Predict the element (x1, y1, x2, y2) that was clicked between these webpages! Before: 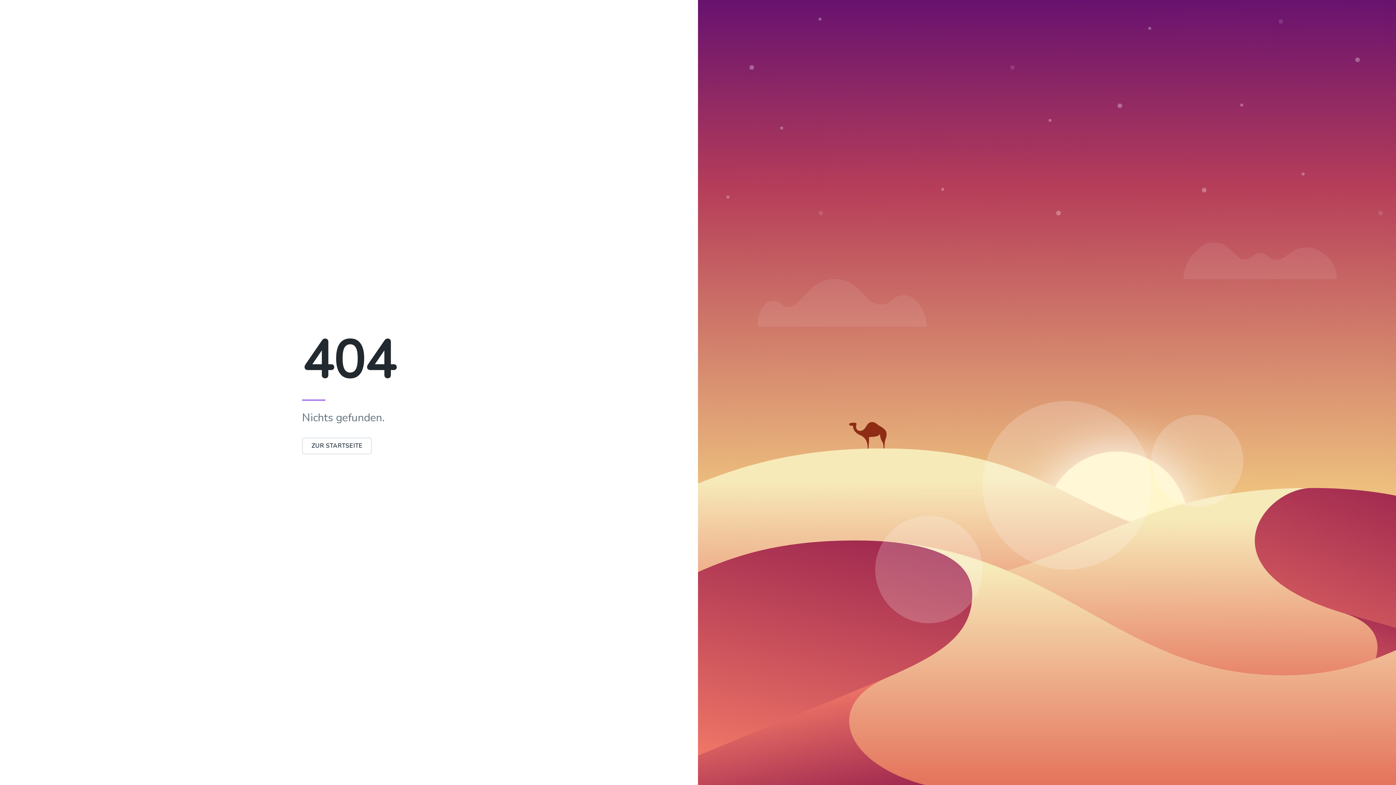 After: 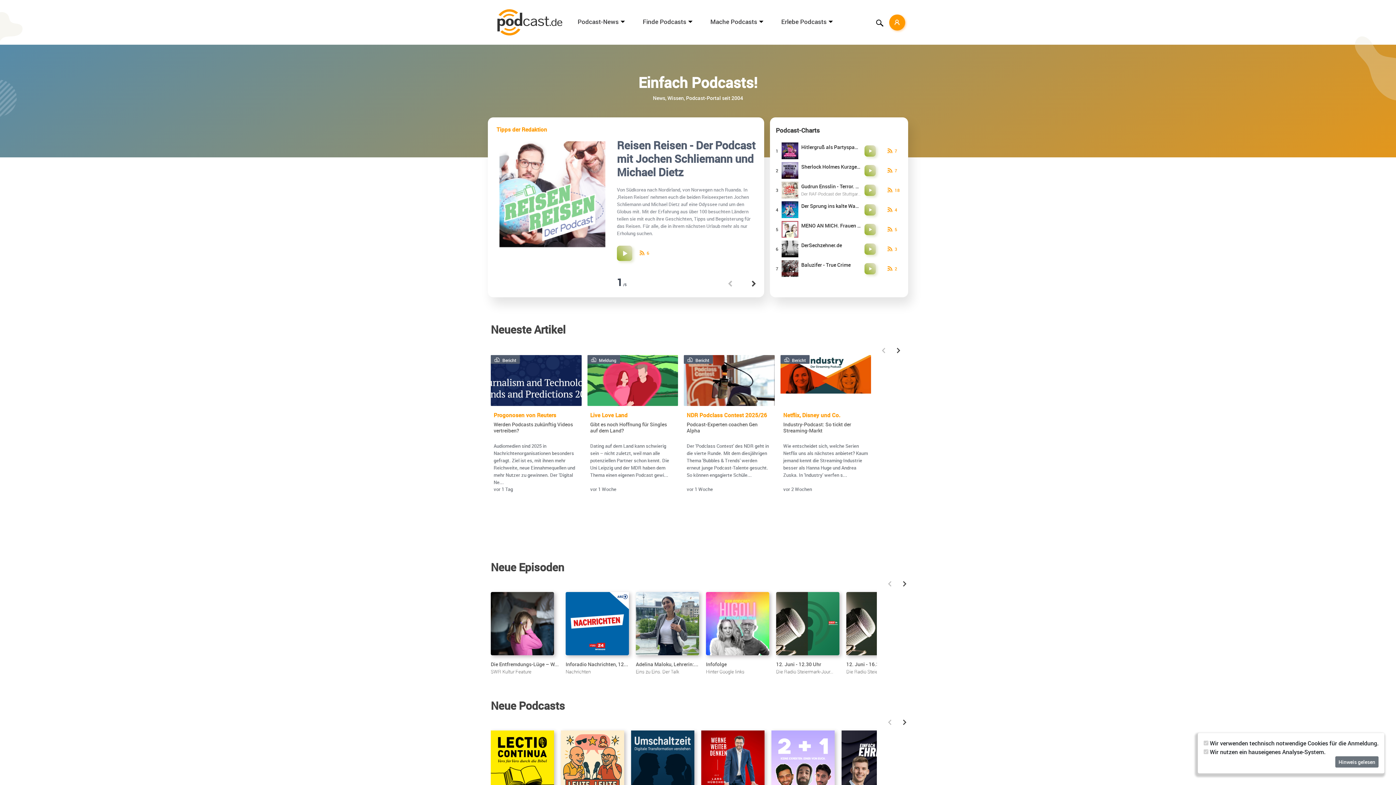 Action: label: ZUR STARTSEITE bbox: (302, 437, 372, 454)